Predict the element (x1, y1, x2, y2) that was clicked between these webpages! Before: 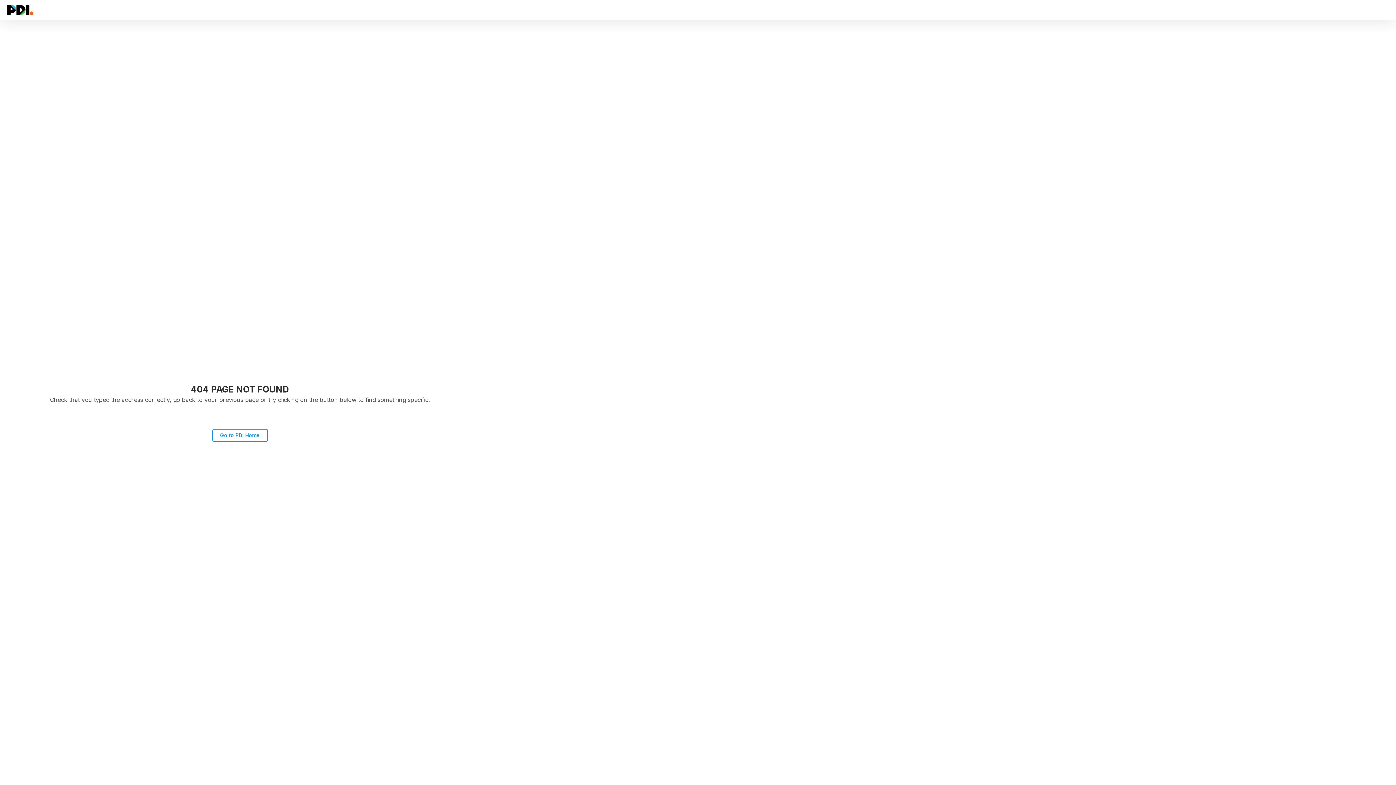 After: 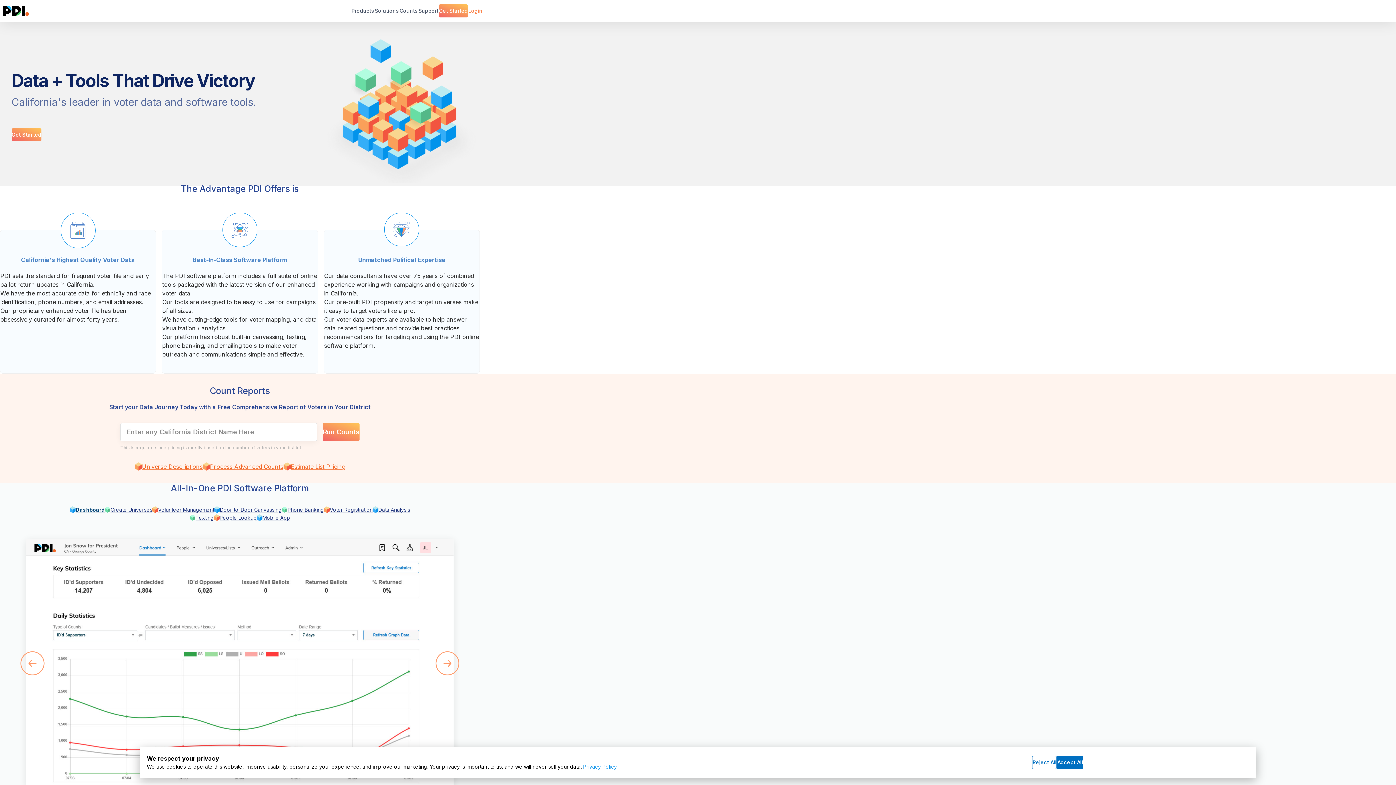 Action: bbox: (212, 429, 267, 442) label: Go to PDI Home